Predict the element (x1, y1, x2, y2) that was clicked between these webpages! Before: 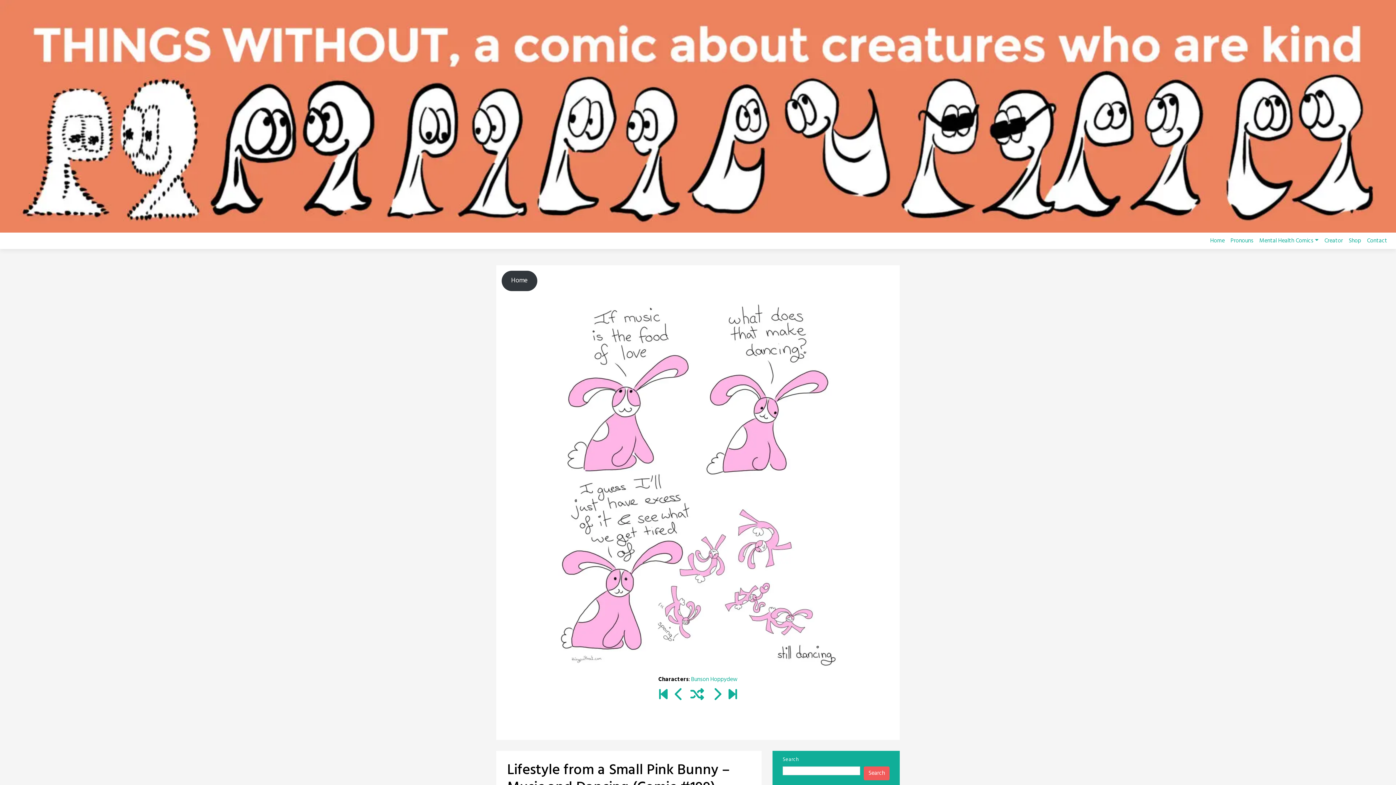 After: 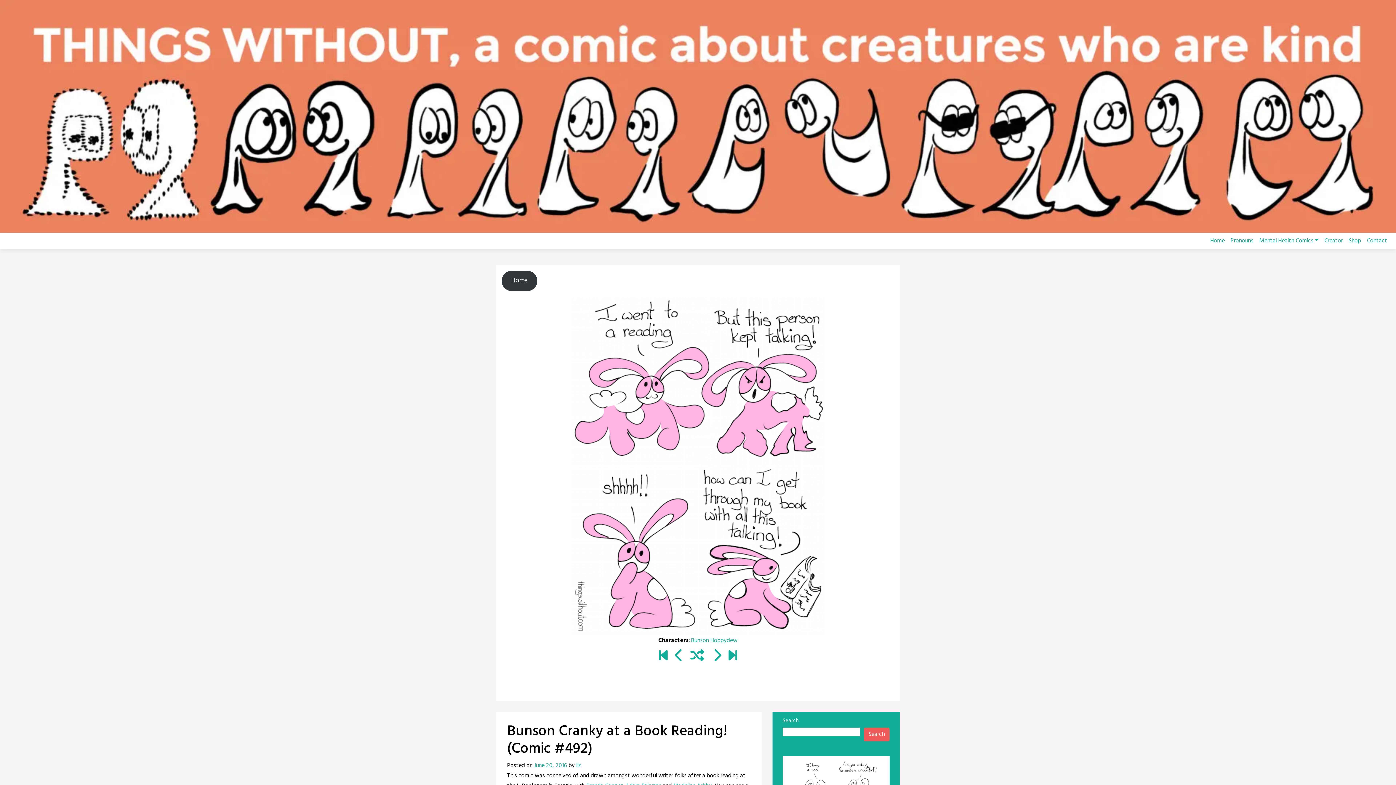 Action: bbox: (690, 686, 704, 704)